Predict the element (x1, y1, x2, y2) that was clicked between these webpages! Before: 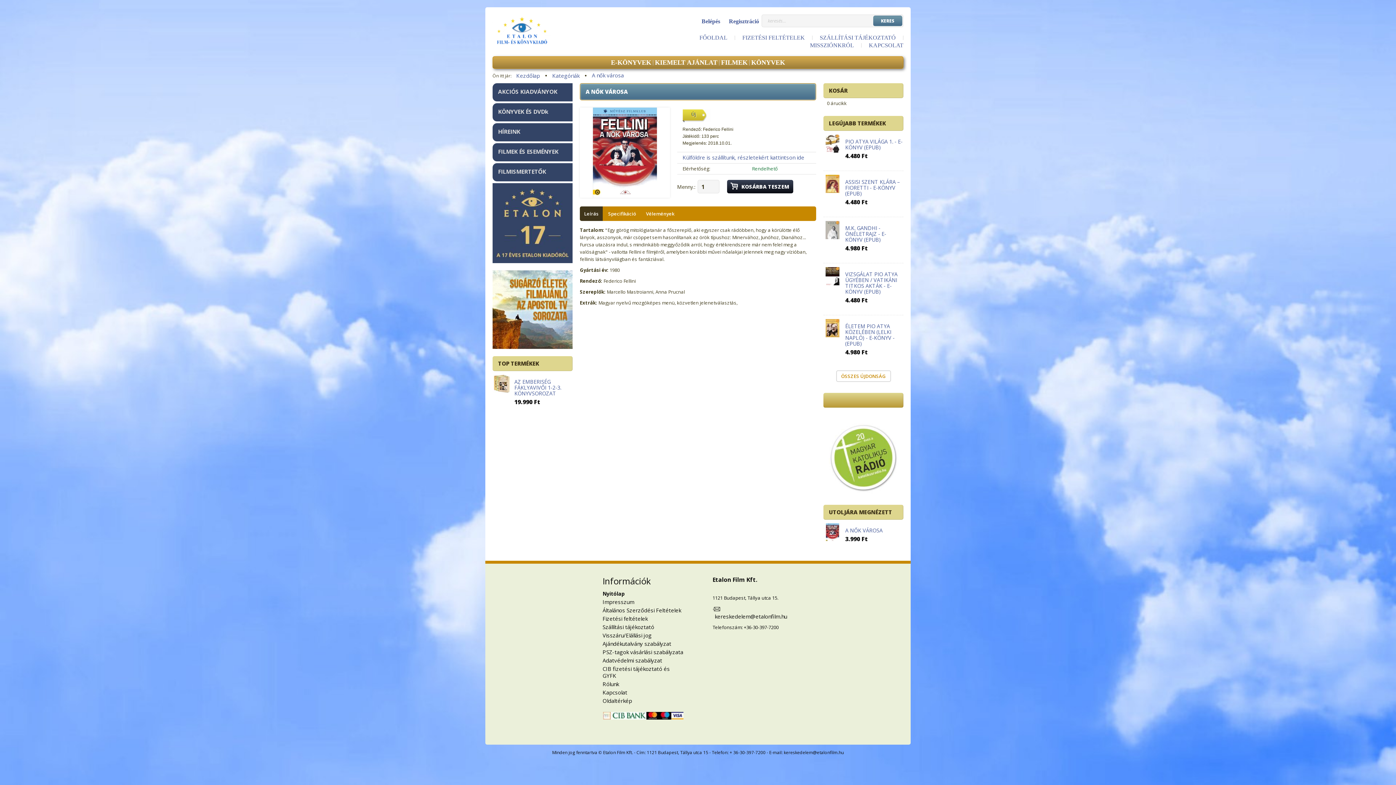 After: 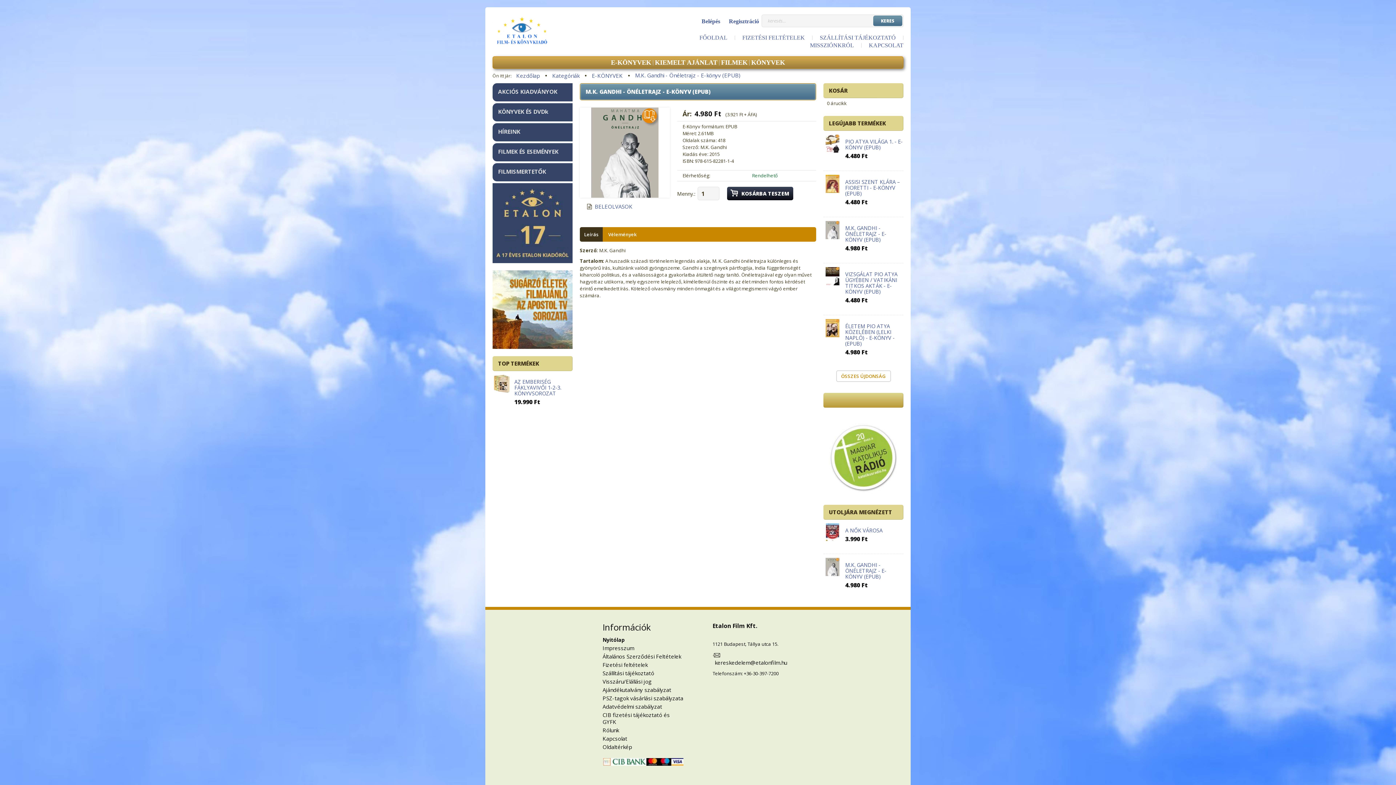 Action: bbox: (823, 221, 841, 239)